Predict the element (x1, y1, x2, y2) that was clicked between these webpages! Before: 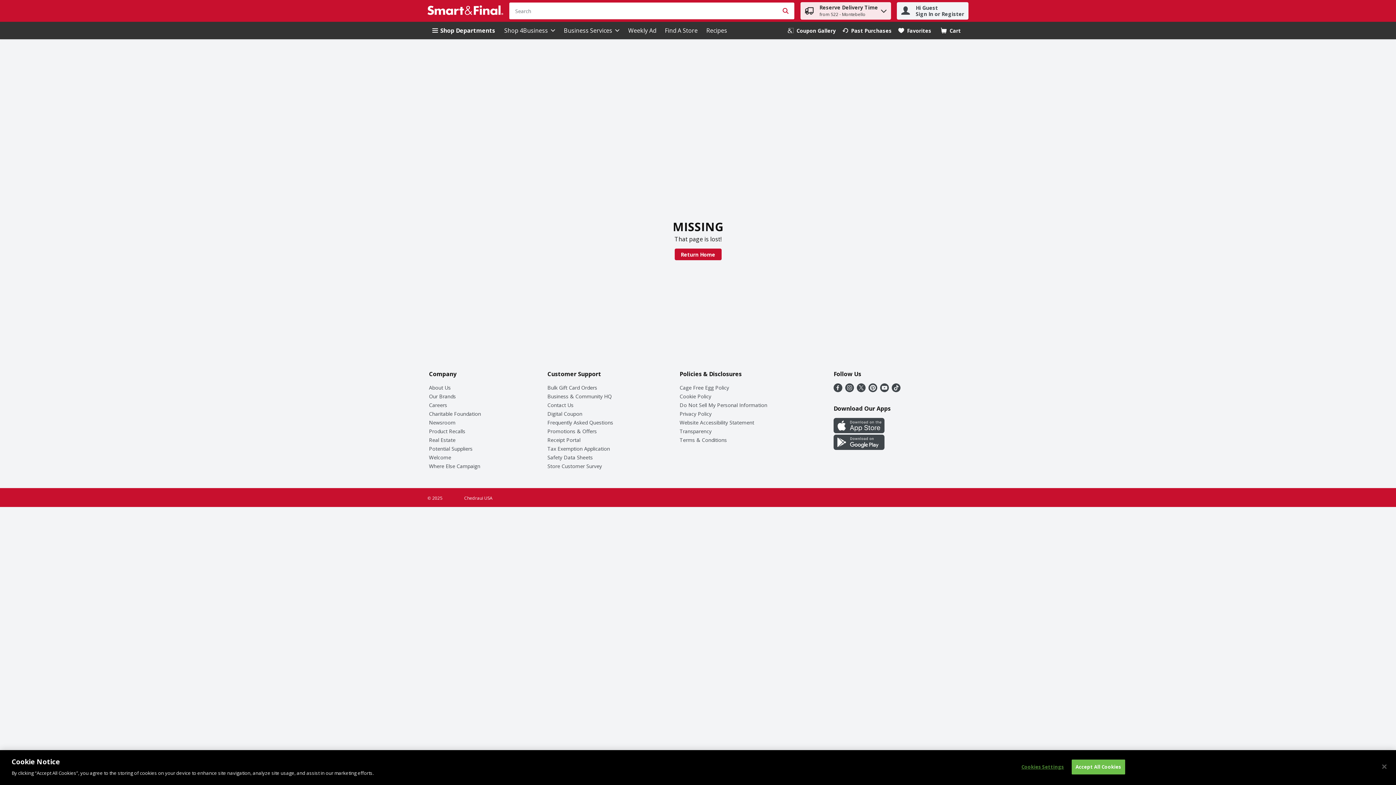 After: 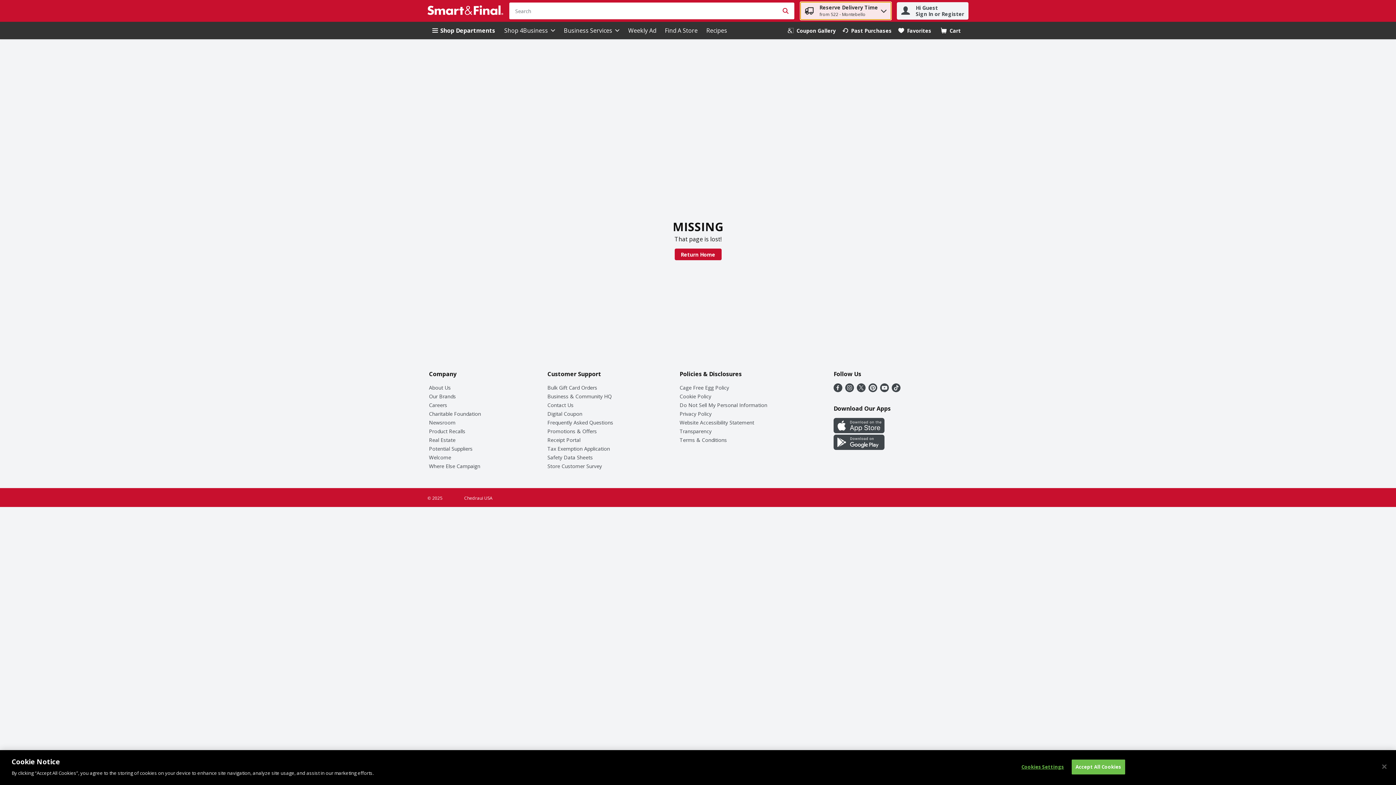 Action: label: Reserve Delivery Time
from 522 - Montebello bbox: (800, 2, 891, 19)